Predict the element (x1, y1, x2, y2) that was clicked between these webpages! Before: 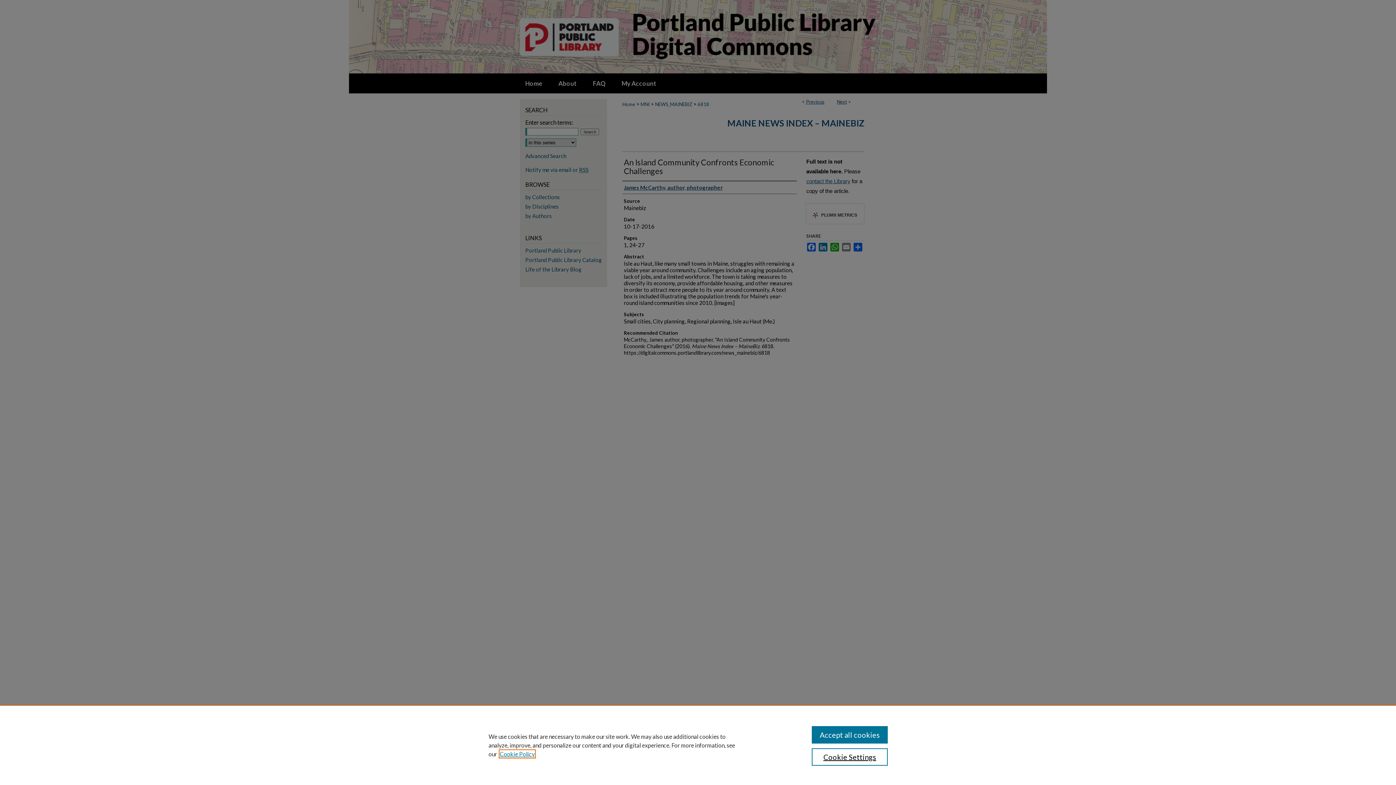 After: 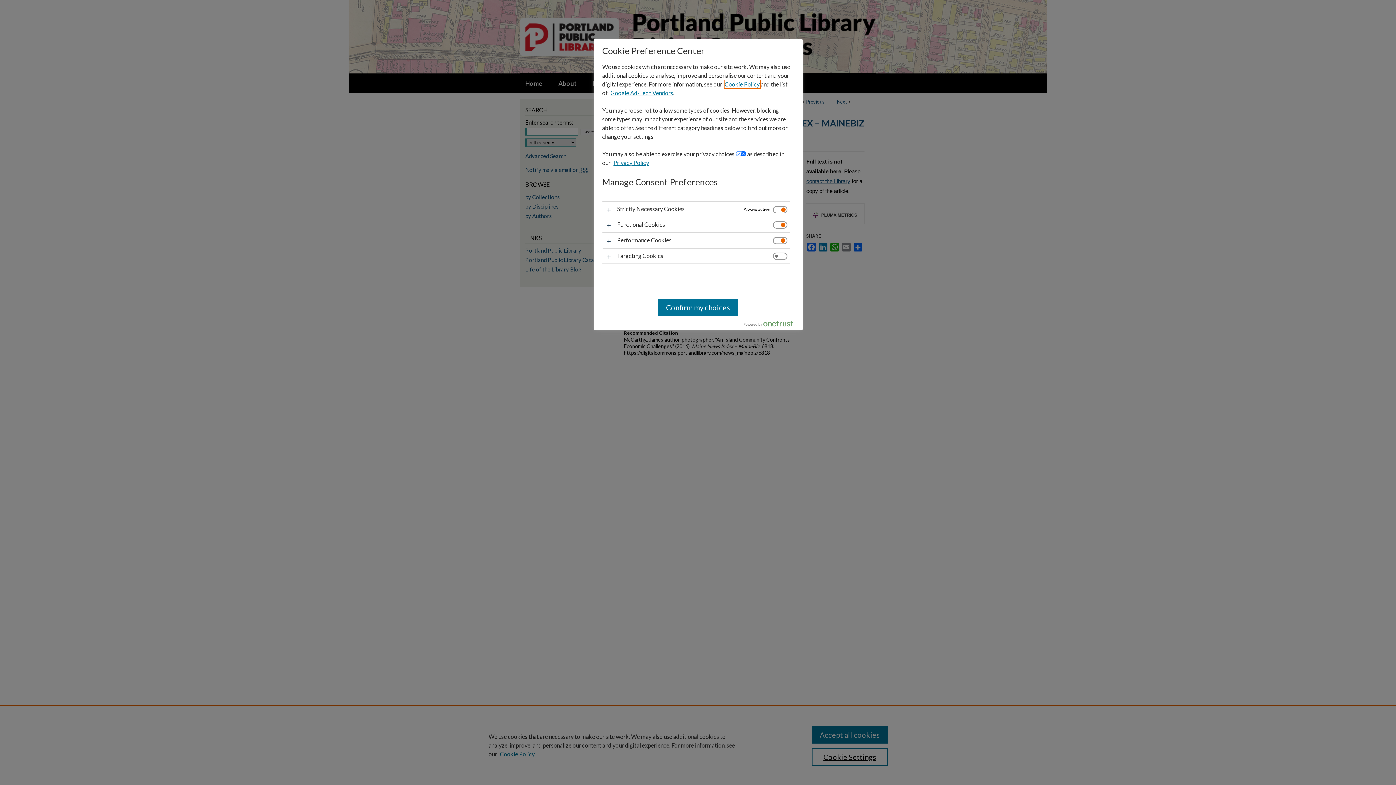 Action: bbox: (811, 748, 887, 766) label: Cookie Settings